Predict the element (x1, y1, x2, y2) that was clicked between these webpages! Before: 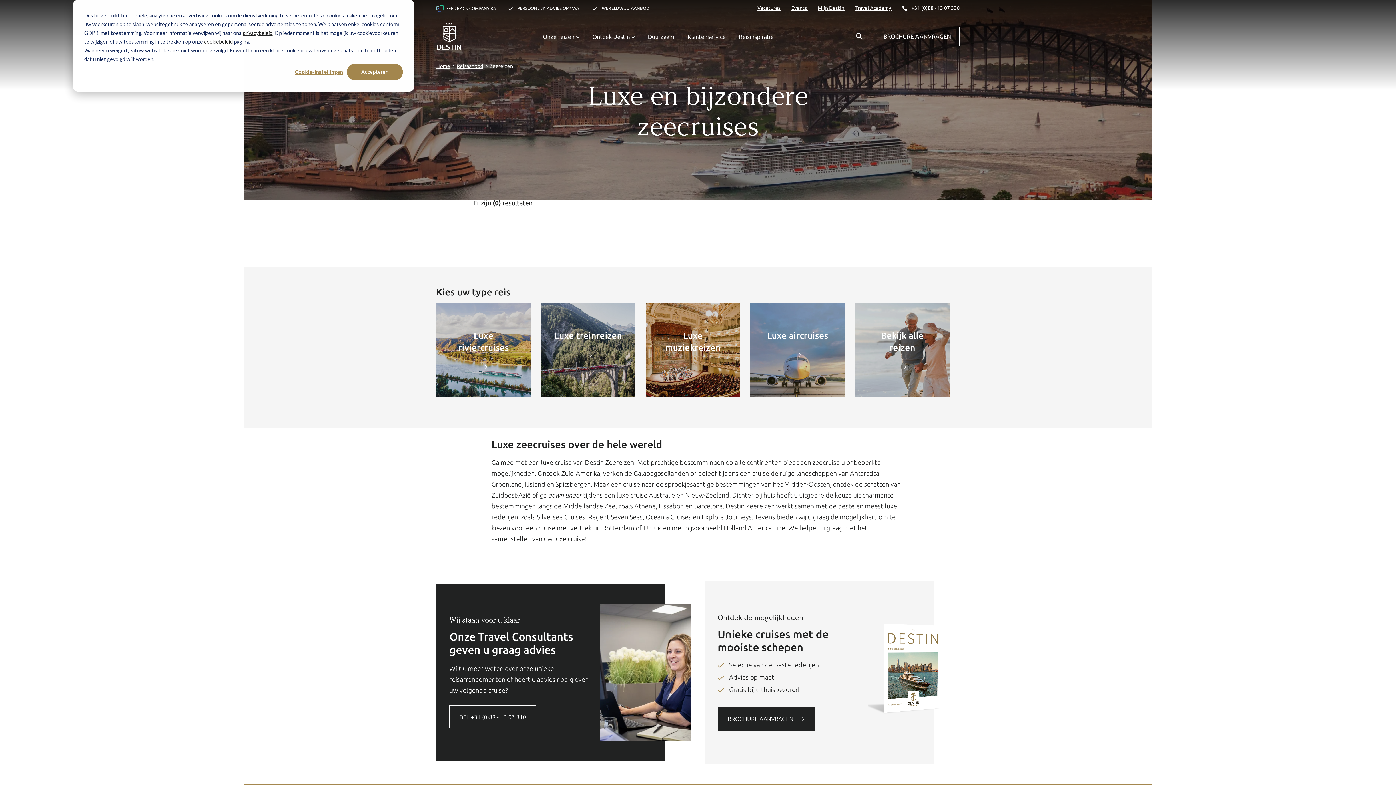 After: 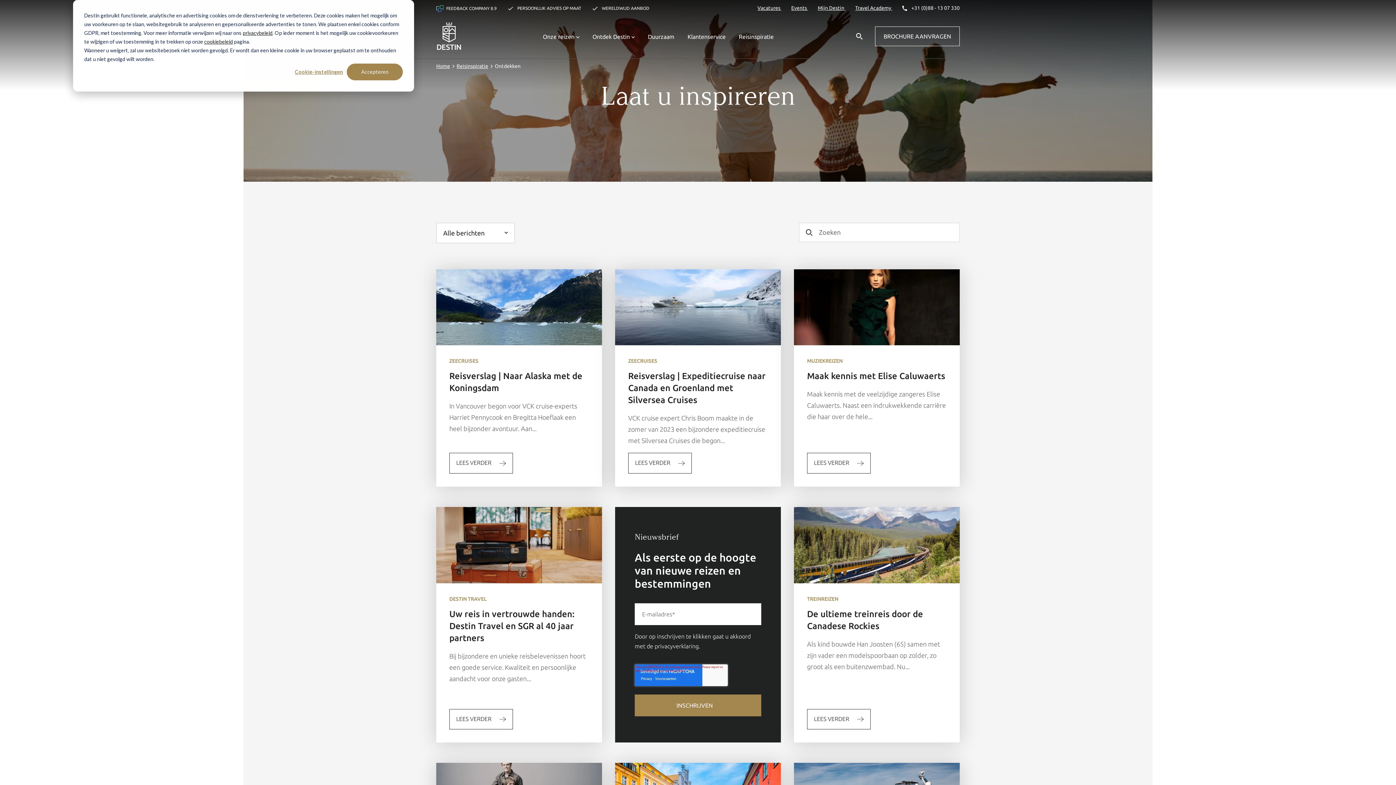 Action: bbox: (739, 33, 773, 39) label: Reisinspiratie